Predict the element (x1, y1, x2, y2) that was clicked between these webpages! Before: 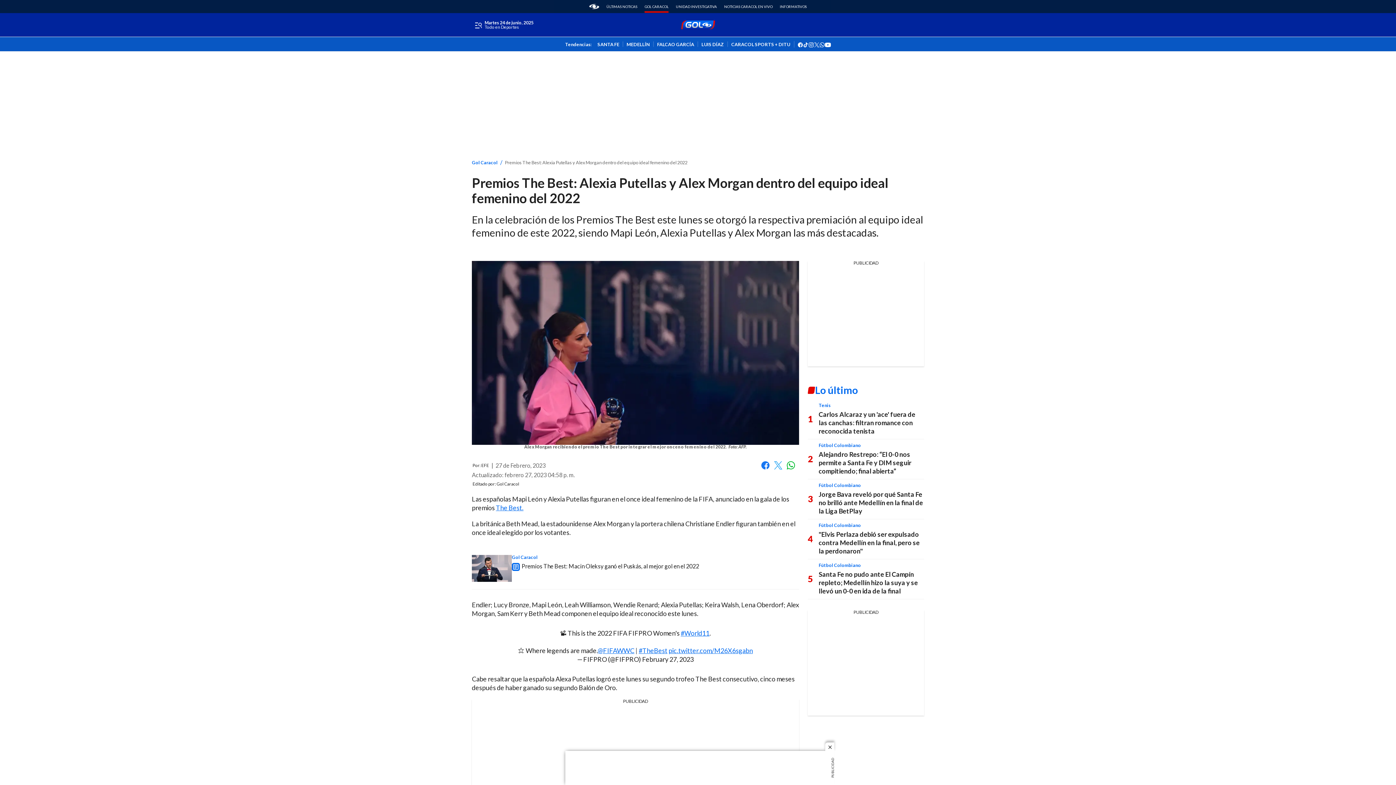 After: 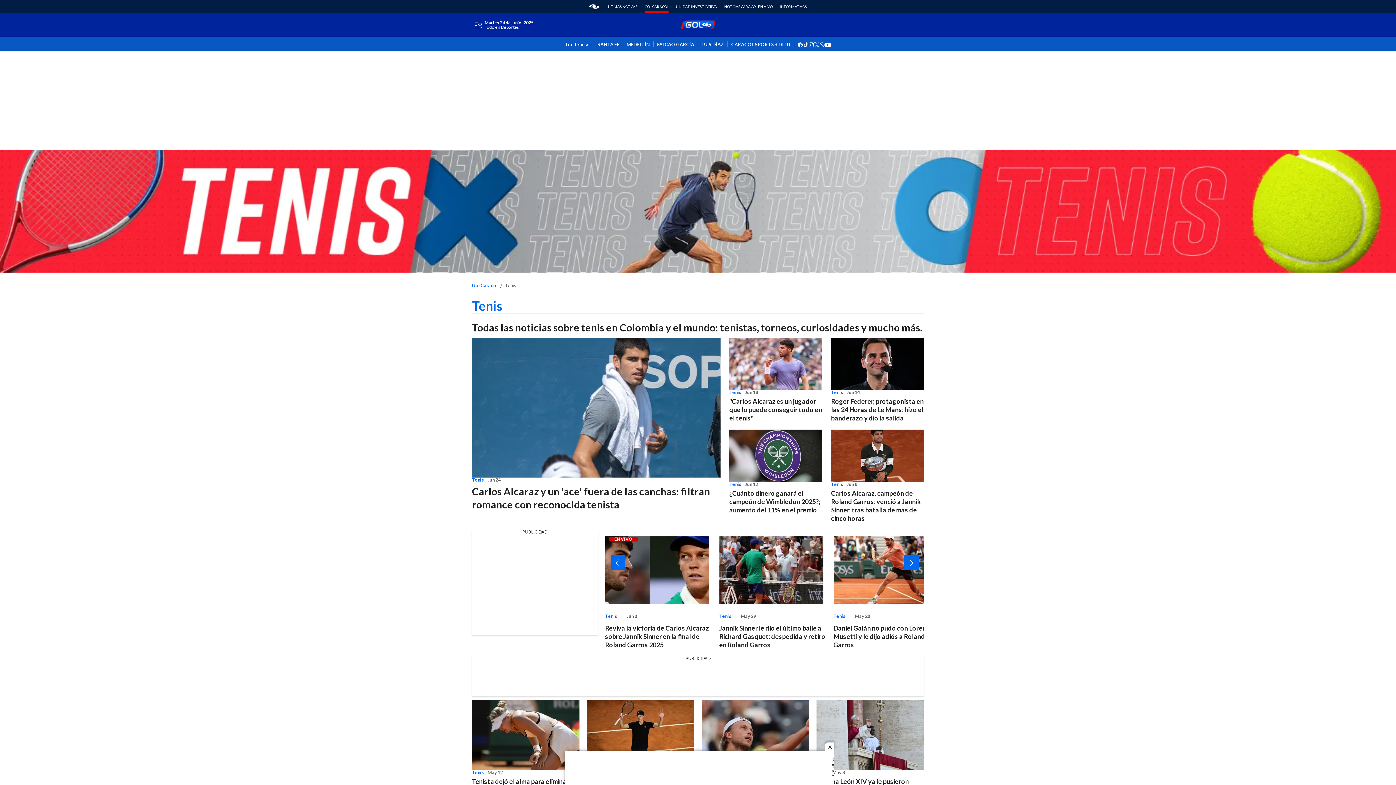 Action: label: Tenis bbox: (818, 402, 830, 408)